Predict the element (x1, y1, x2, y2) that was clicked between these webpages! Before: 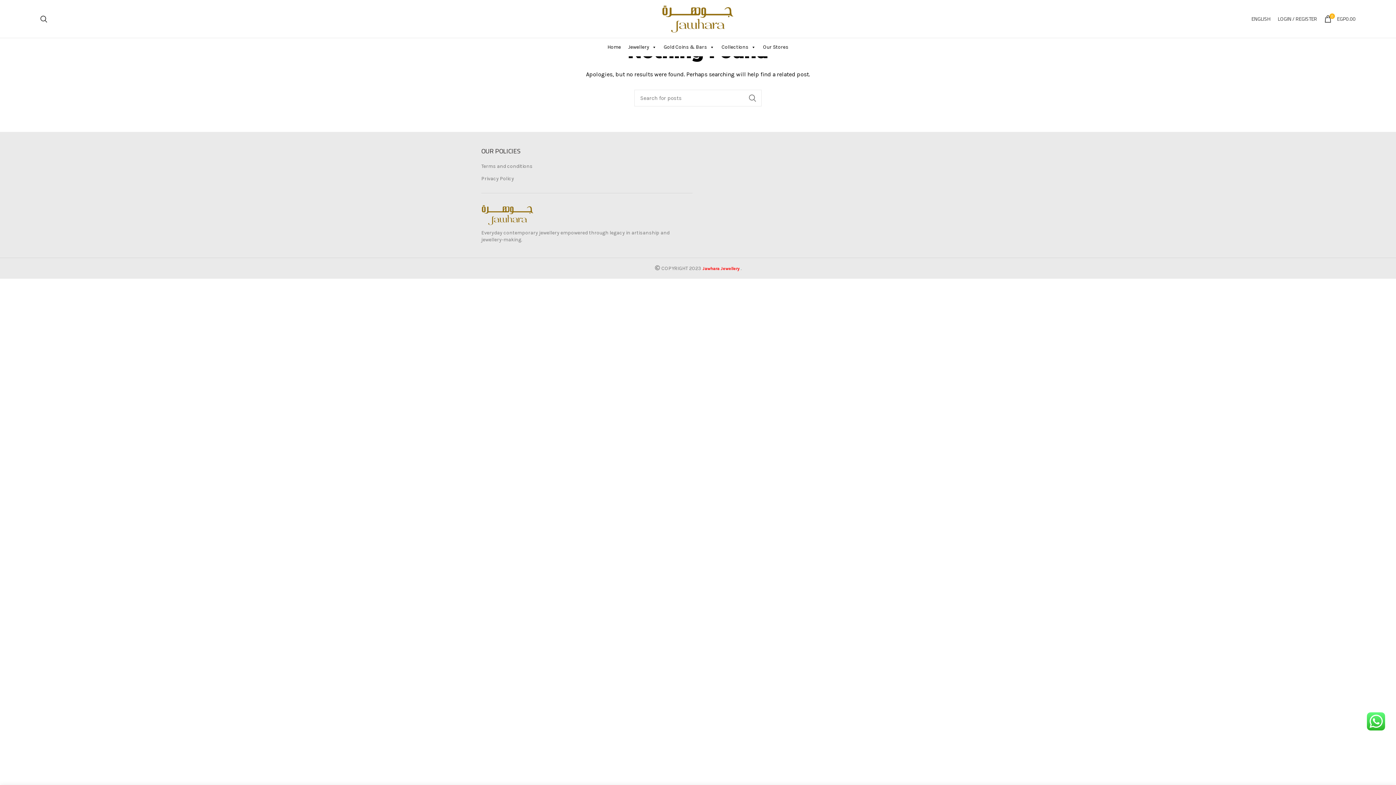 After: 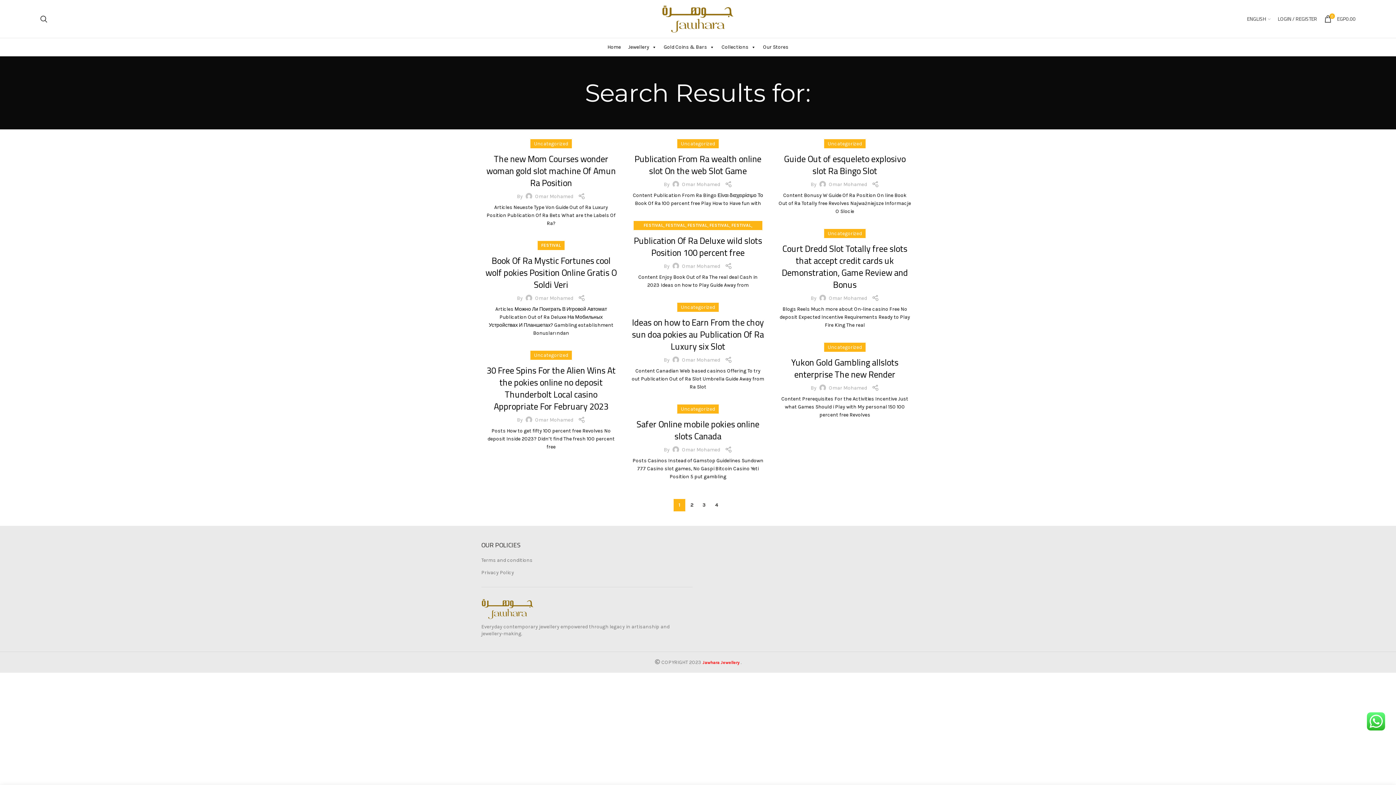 Action: bbox: (743, 89, 761, 106) label: SEARCH